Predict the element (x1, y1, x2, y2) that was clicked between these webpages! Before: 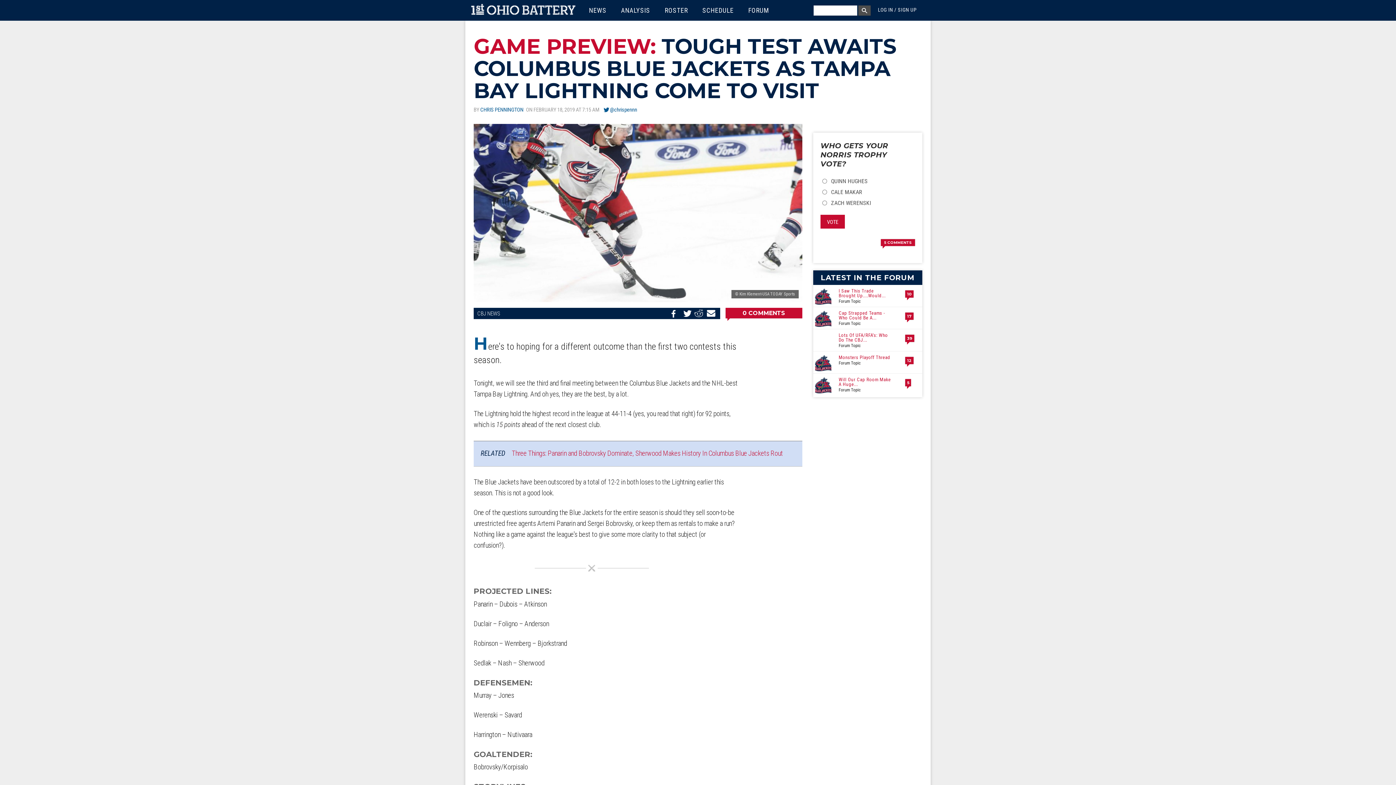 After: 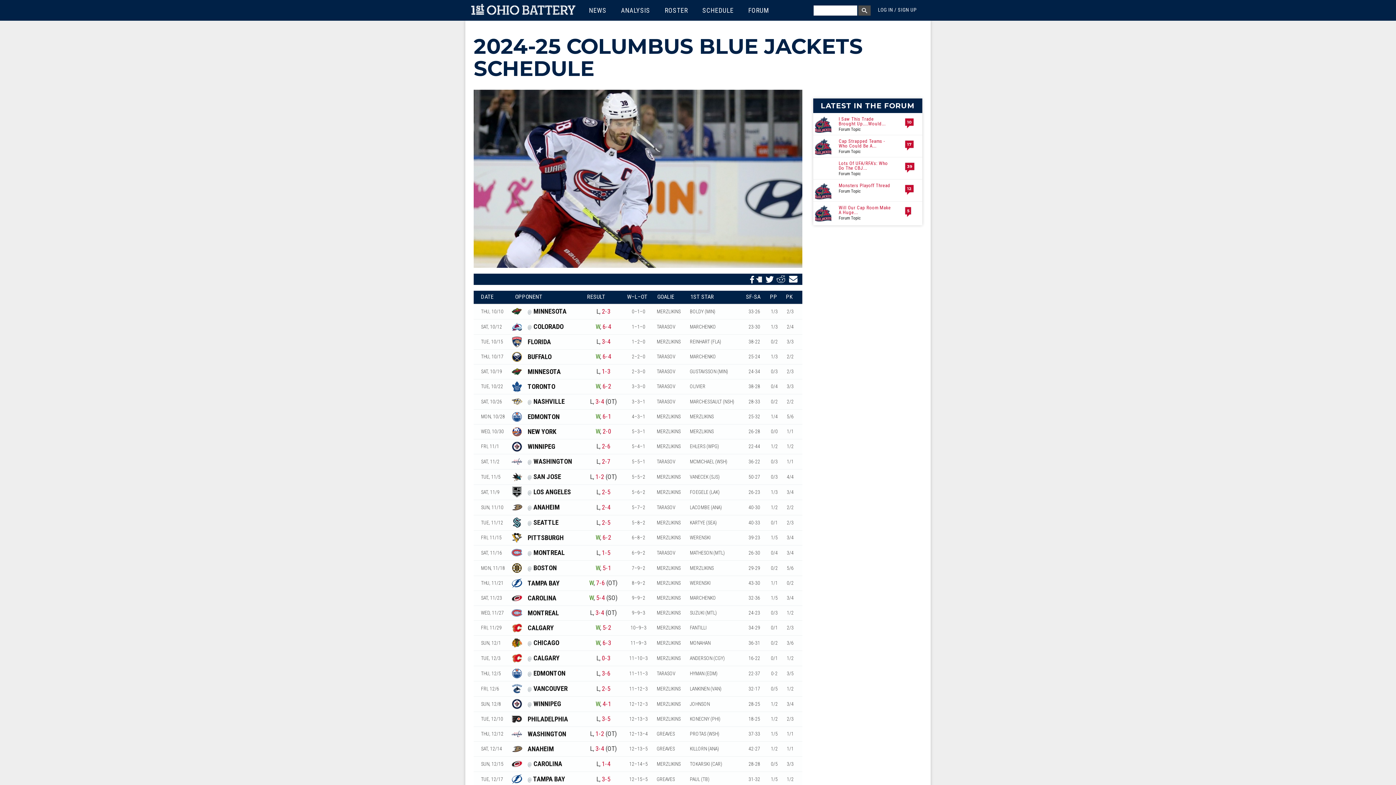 Action: bbox: (695, 6, 741, 14) label: SCHEDULE